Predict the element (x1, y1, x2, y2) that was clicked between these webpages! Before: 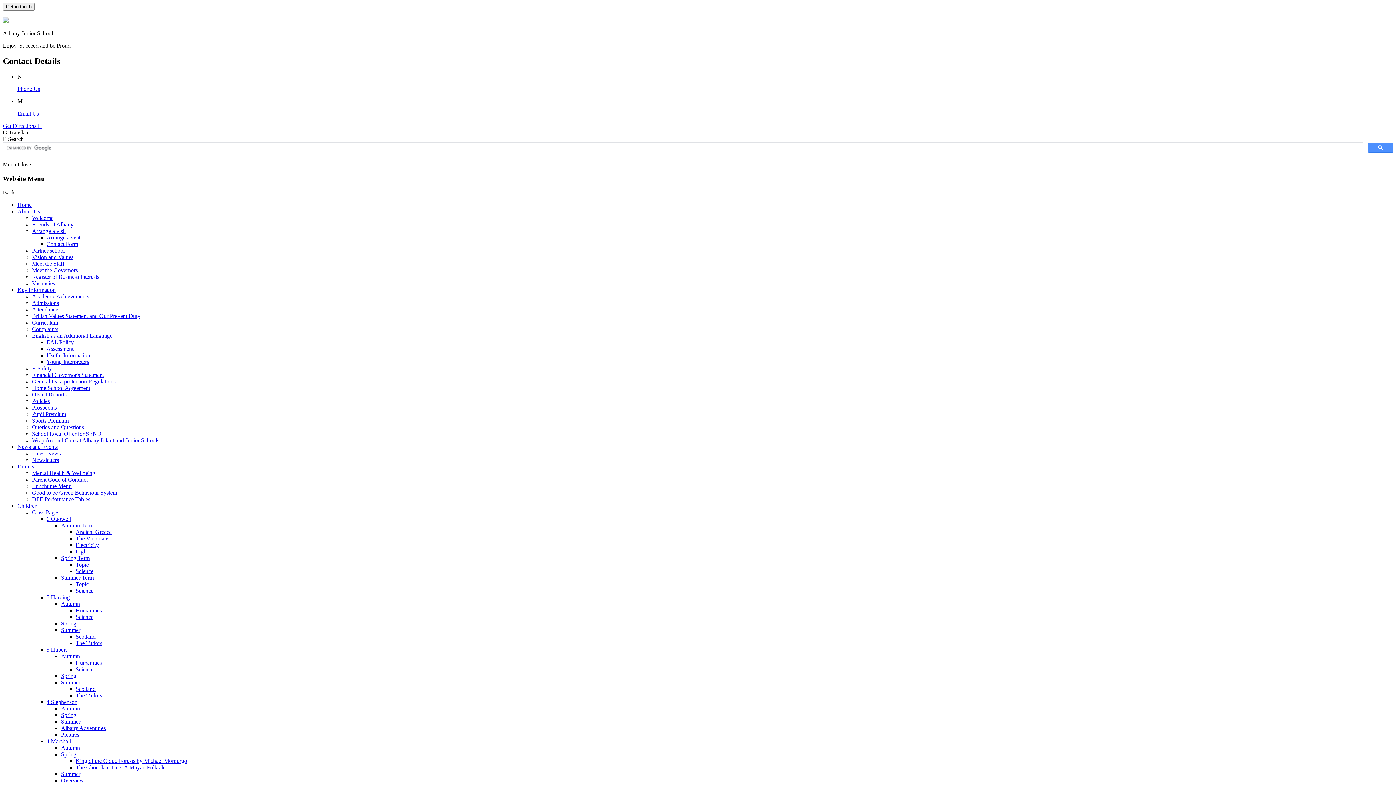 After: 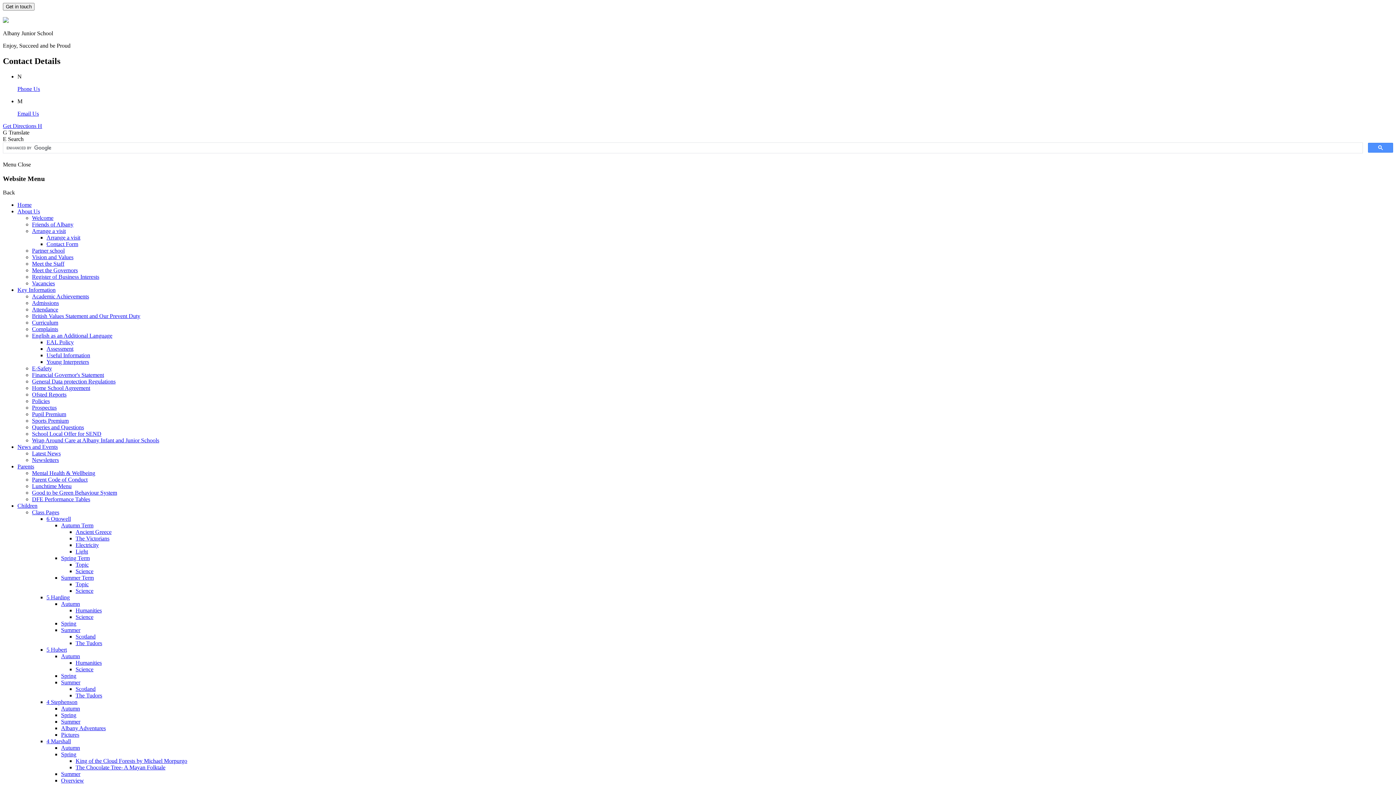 Action: bbox: (32, 450, 60, 456) label: Latest News